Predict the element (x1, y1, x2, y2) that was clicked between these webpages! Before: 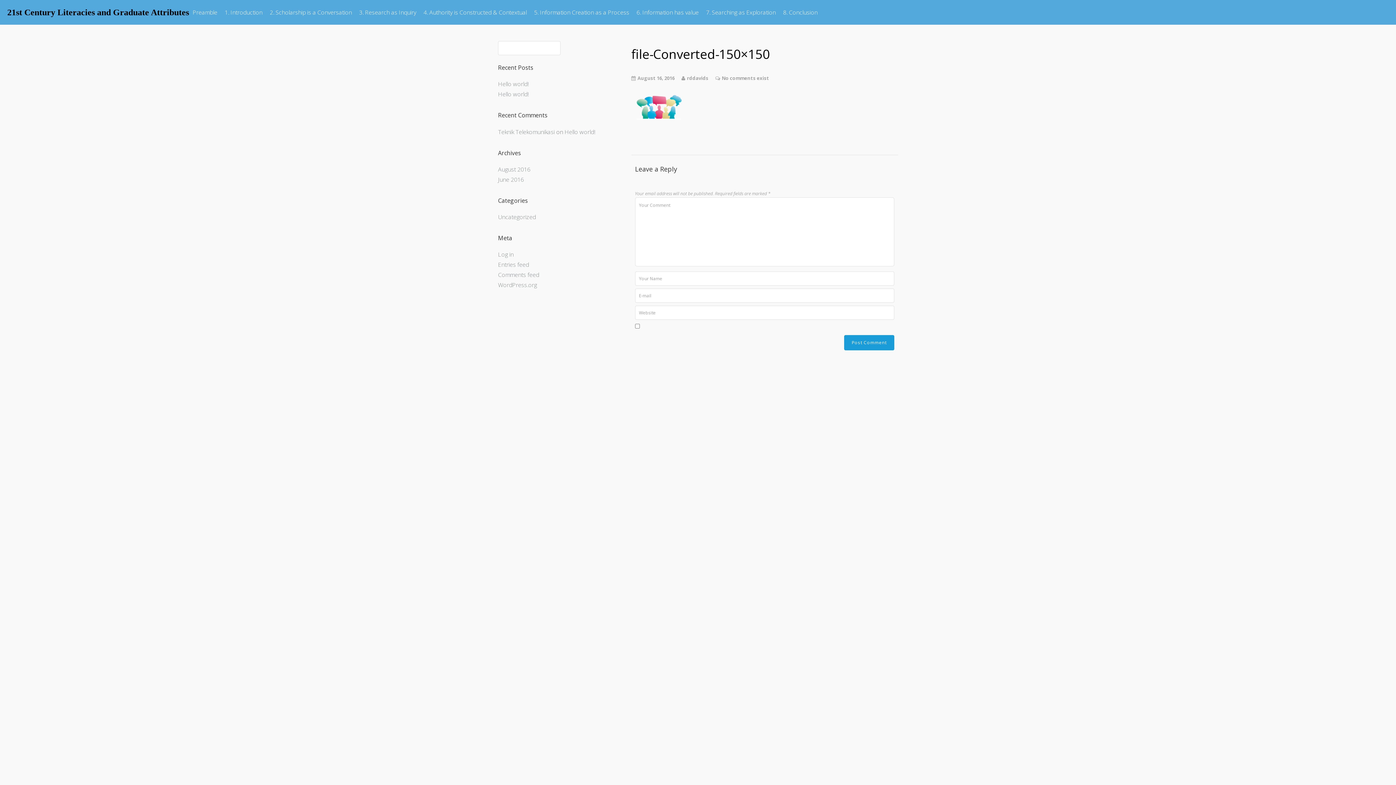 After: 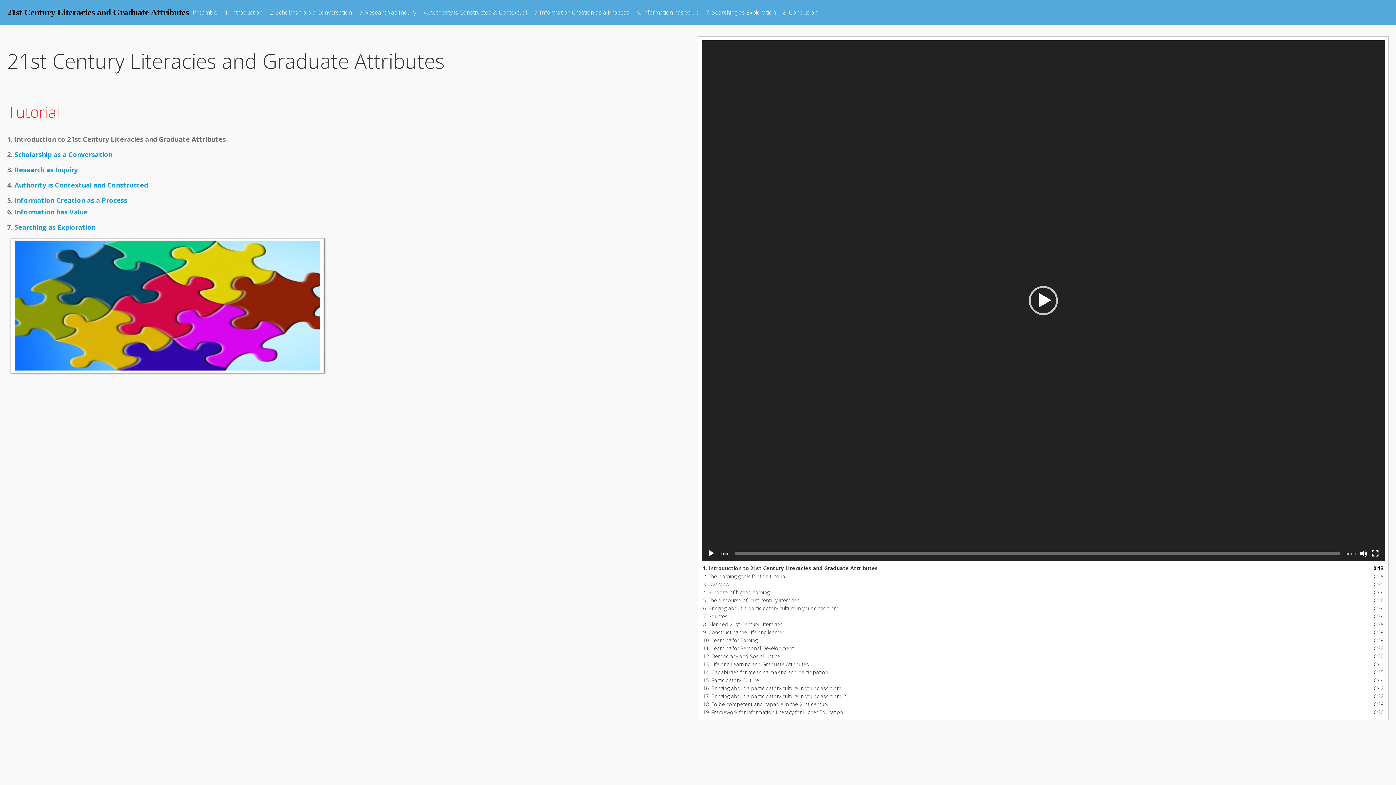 Action: label: 1. Introduction bbox: (221, 3, 266, 21)